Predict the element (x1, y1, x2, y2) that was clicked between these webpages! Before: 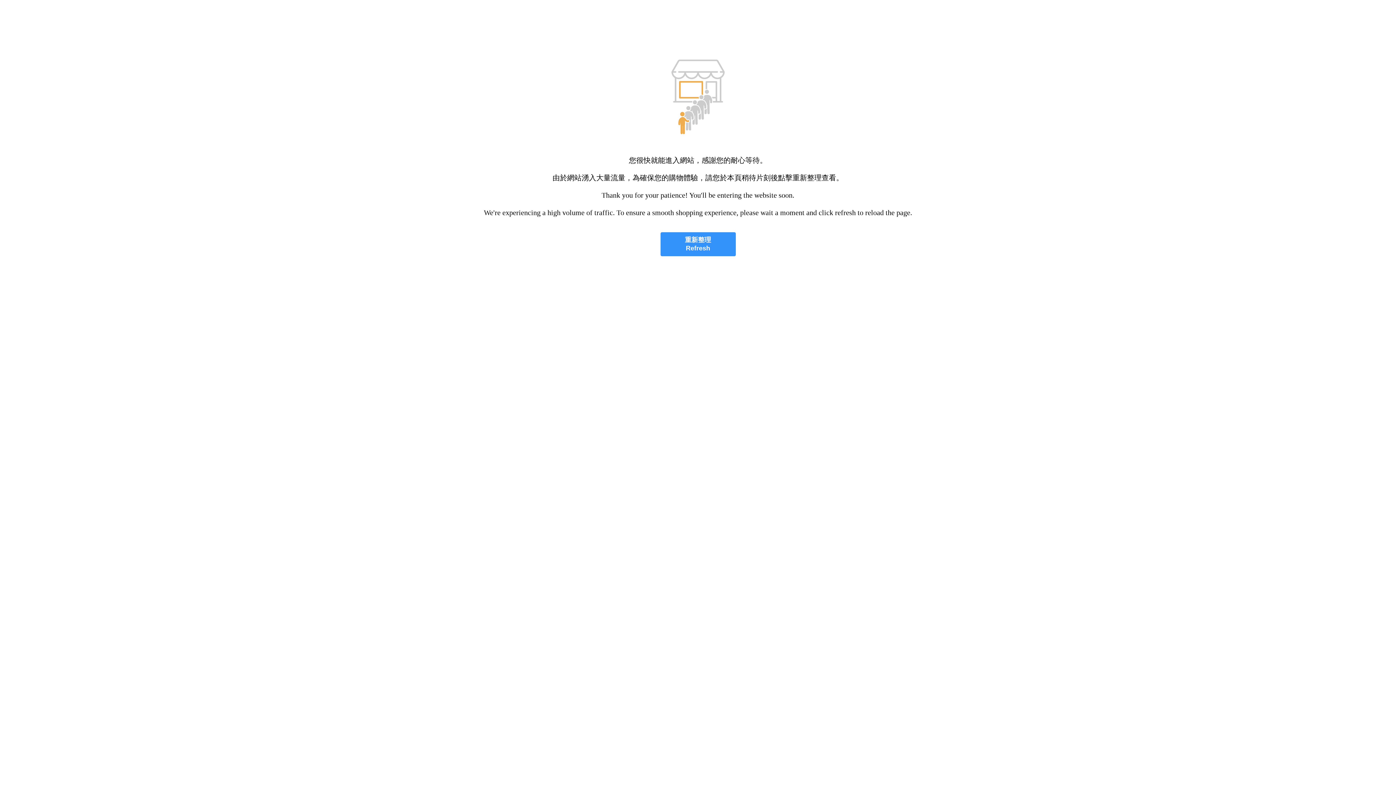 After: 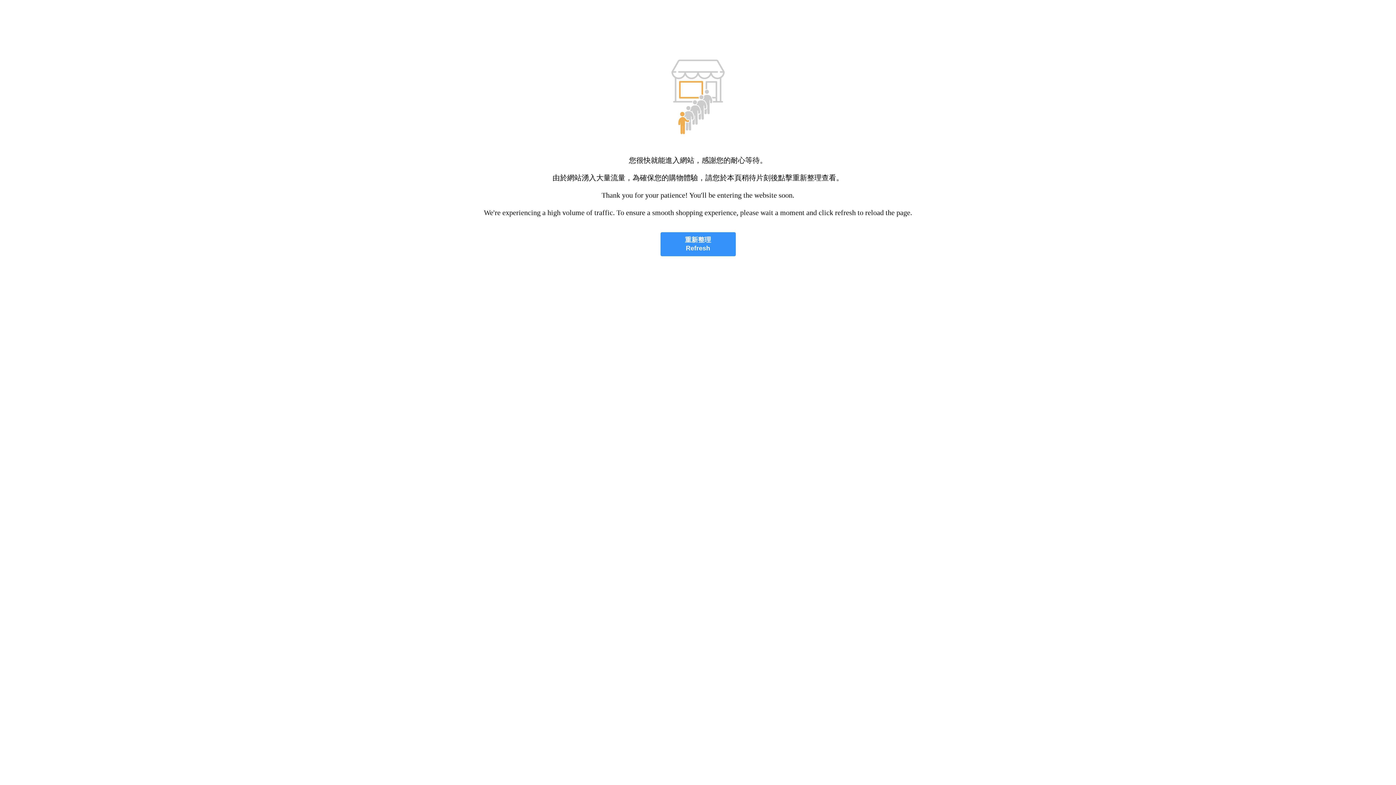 Action: bbox: (660, 232, 735, 256) label: 重新整理
Refresh